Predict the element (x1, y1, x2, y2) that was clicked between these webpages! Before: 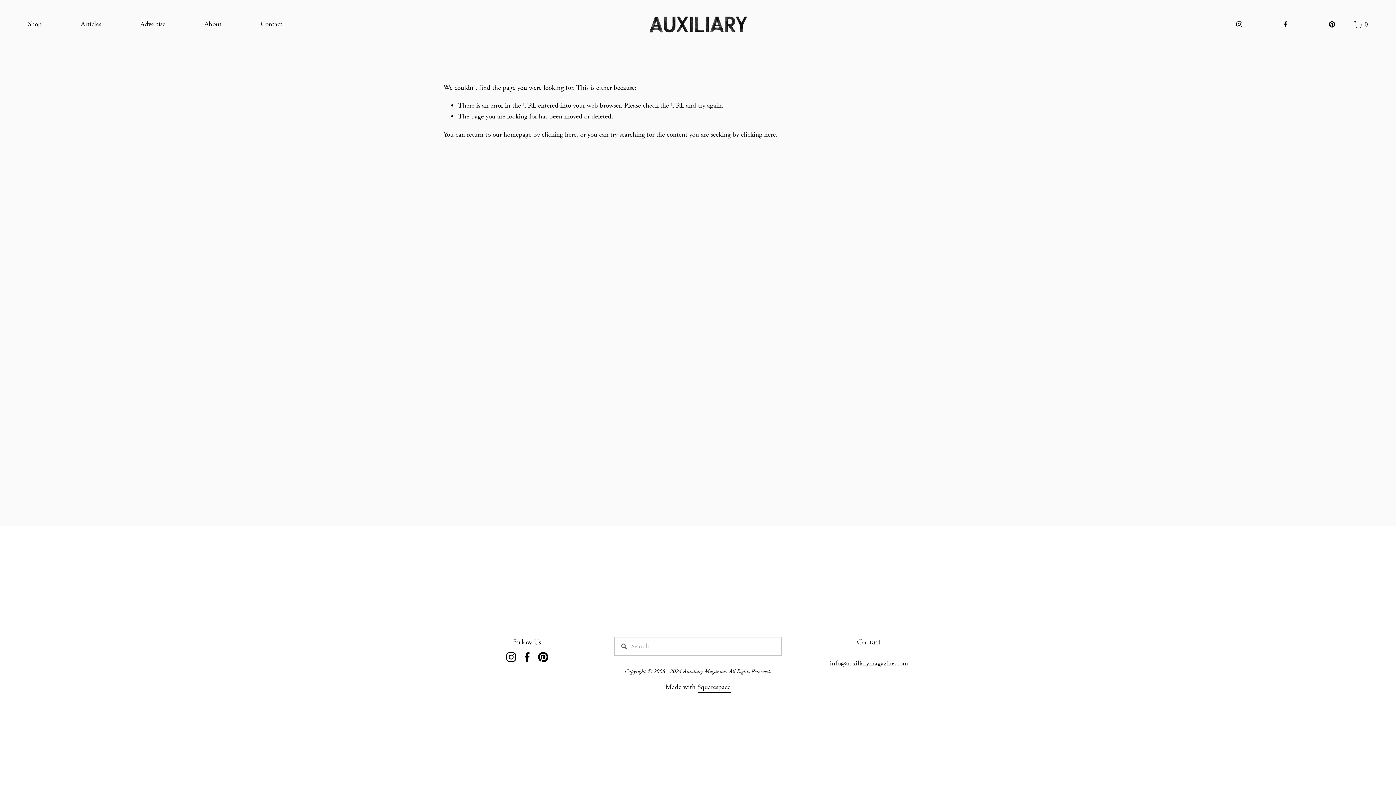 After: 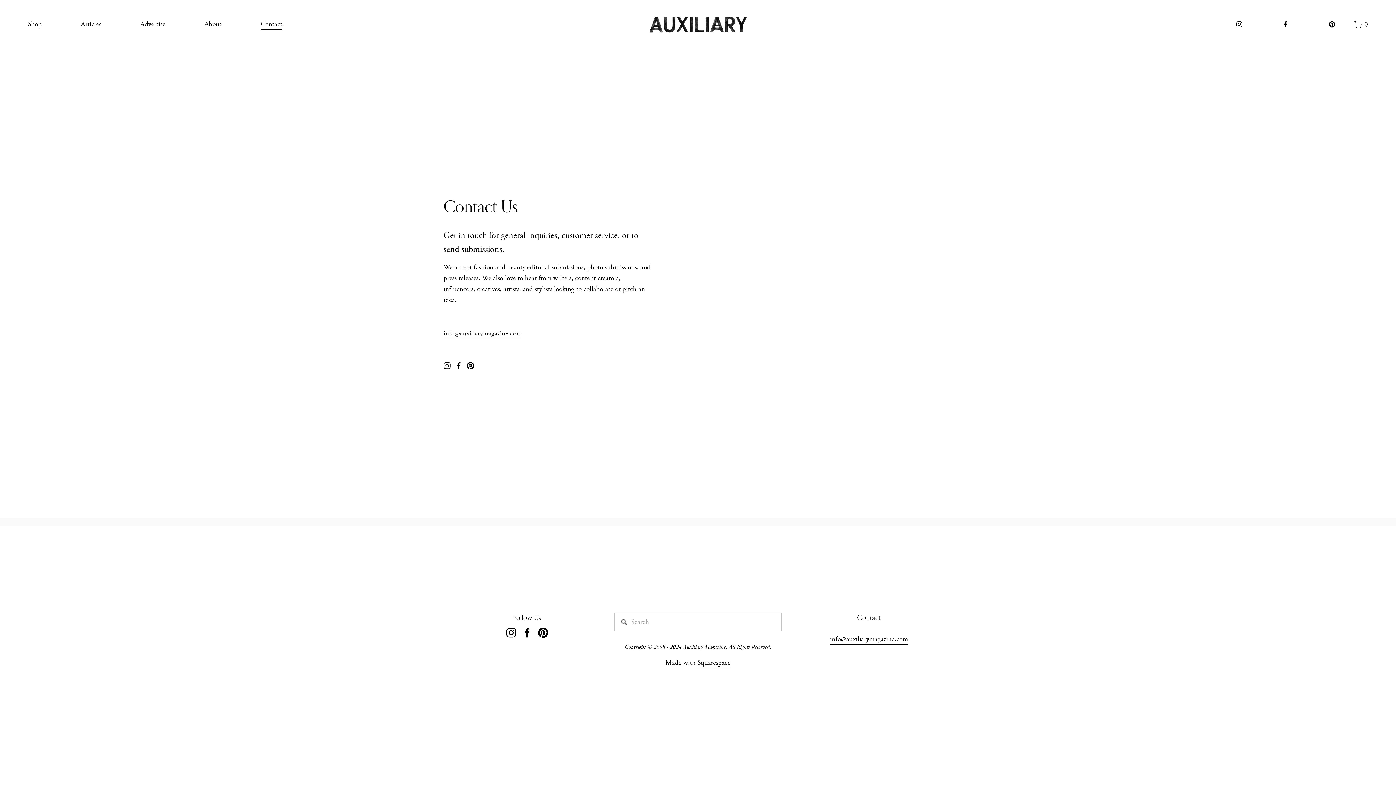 Action: label: Contact bbox: (260, 18, 282, 30)